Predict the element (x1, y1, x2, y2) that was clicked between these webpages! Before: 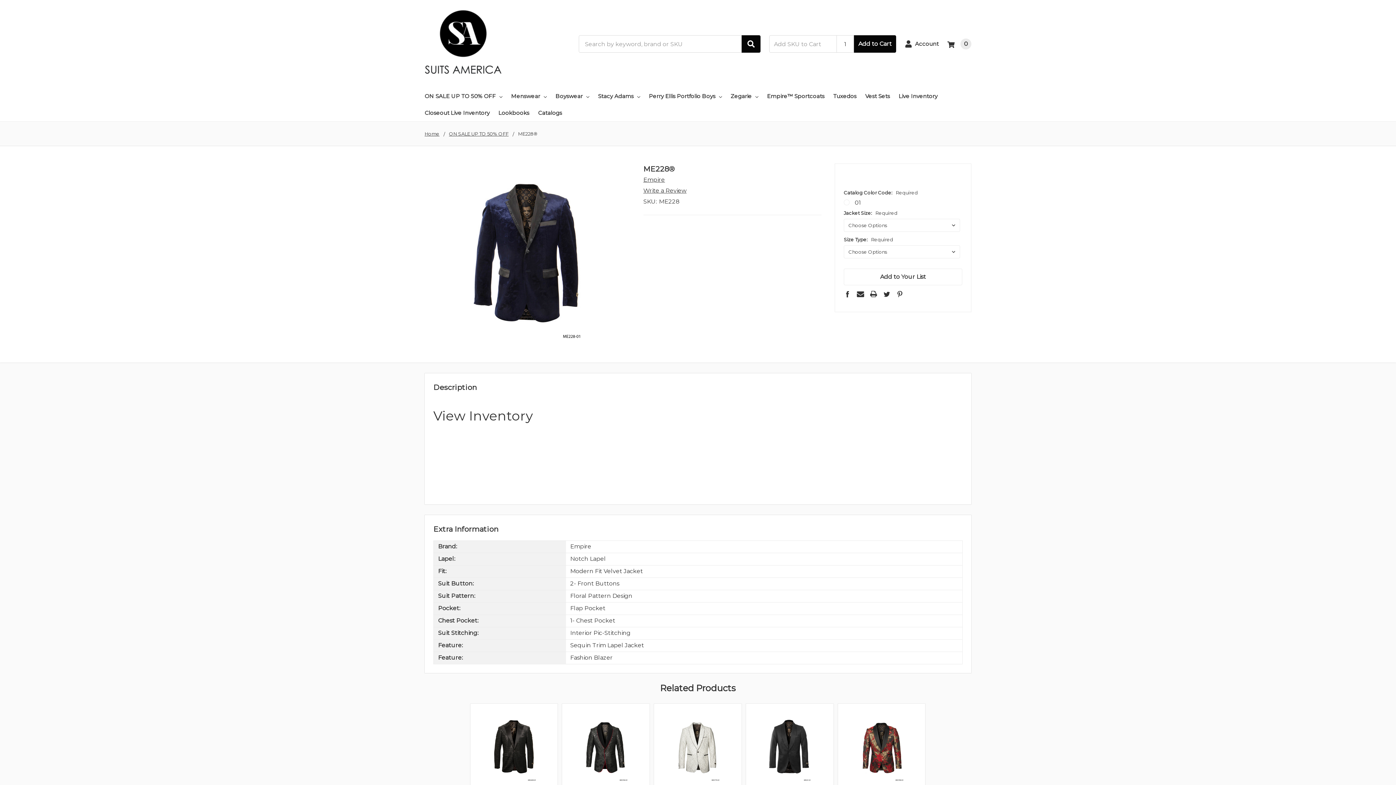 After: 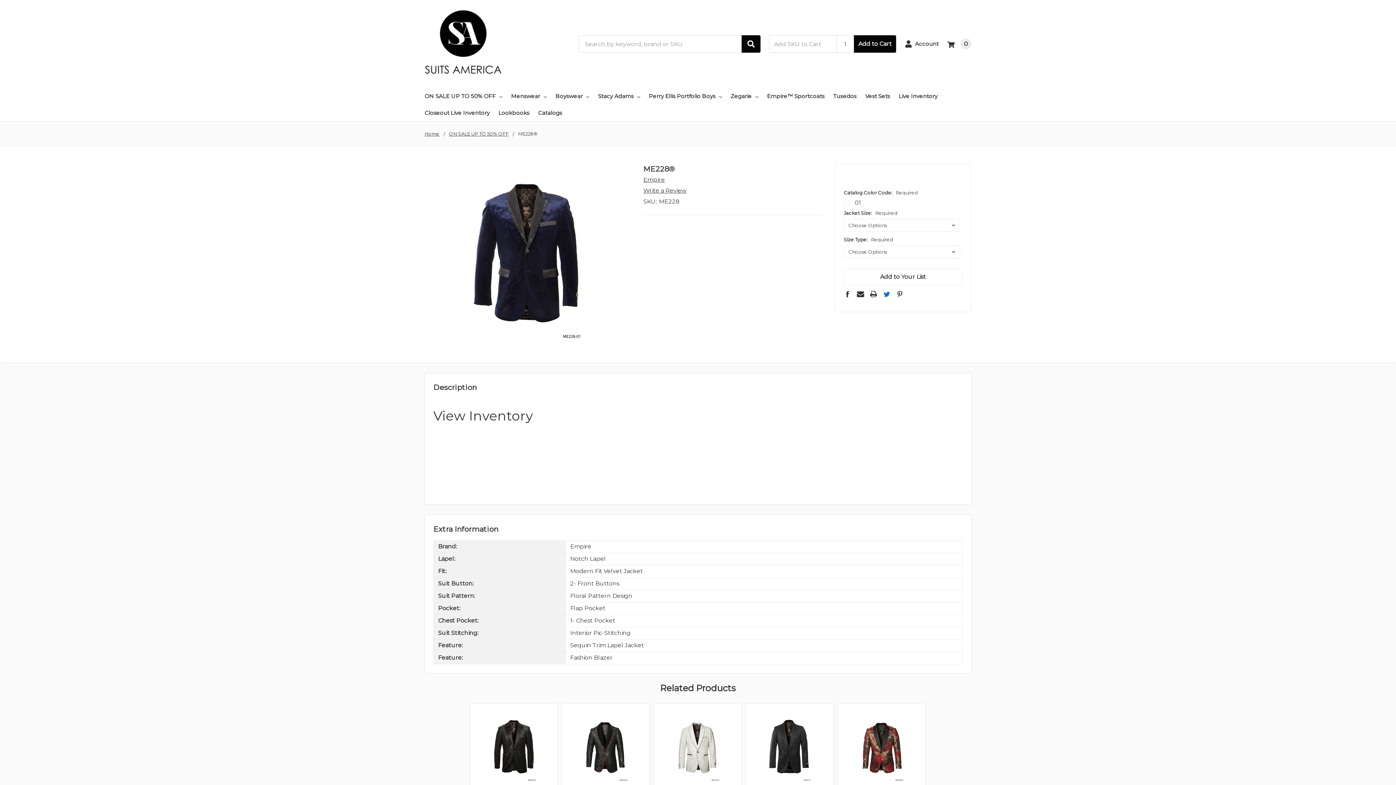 Action: label: Twitter  bbox: (883, 290, 890, 297)